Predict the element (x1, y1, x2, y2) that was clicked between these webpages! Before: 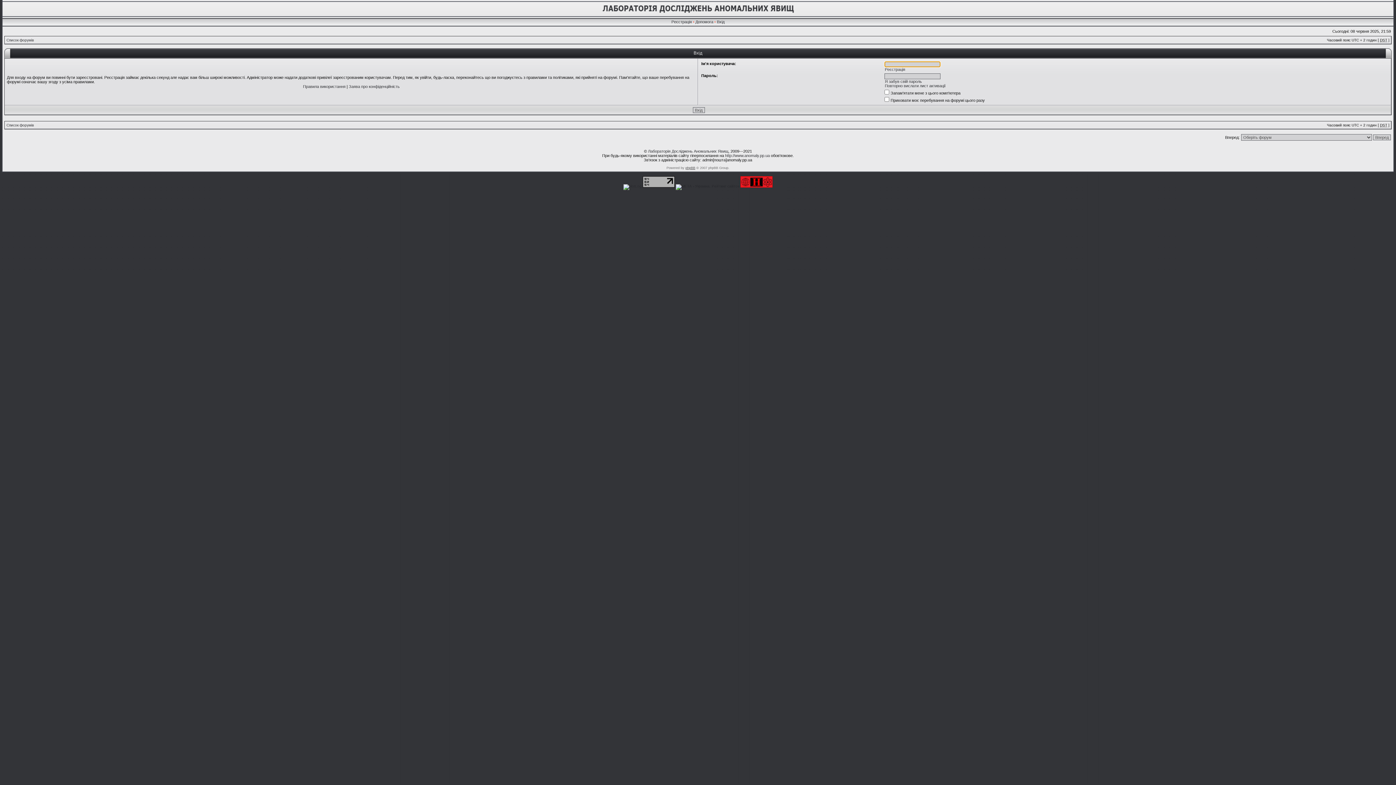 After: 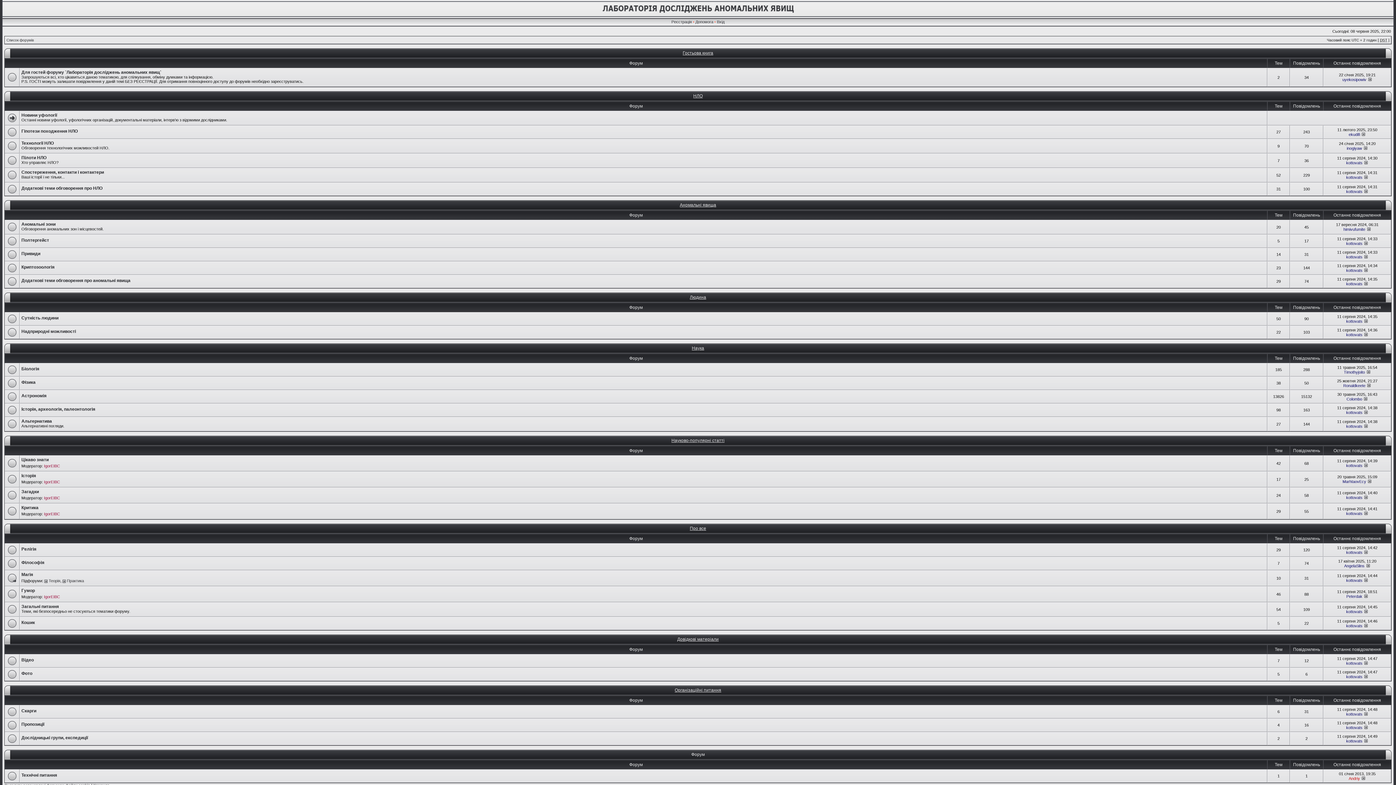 Action: bbox: (725, 153, 770, 157) label: http://www.anomaly.pp.ua